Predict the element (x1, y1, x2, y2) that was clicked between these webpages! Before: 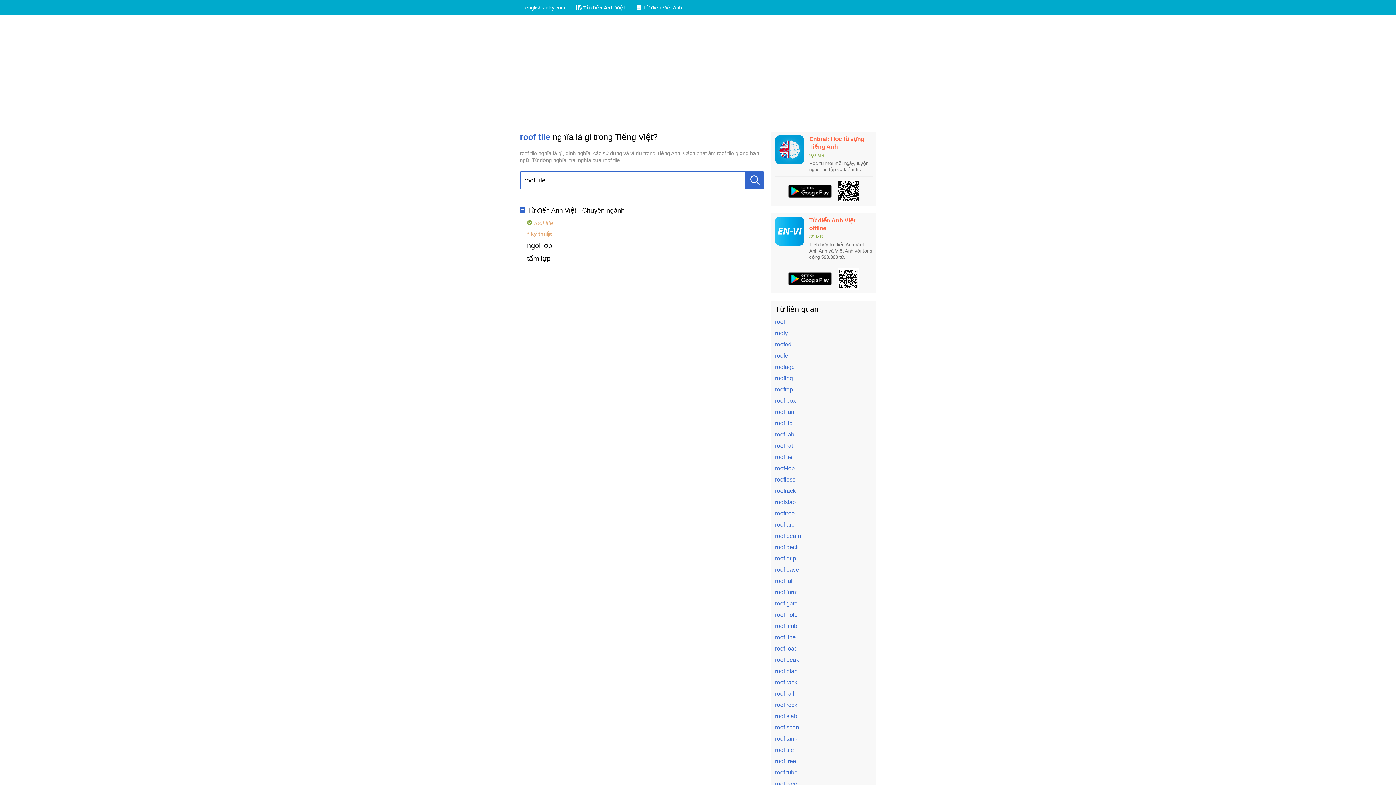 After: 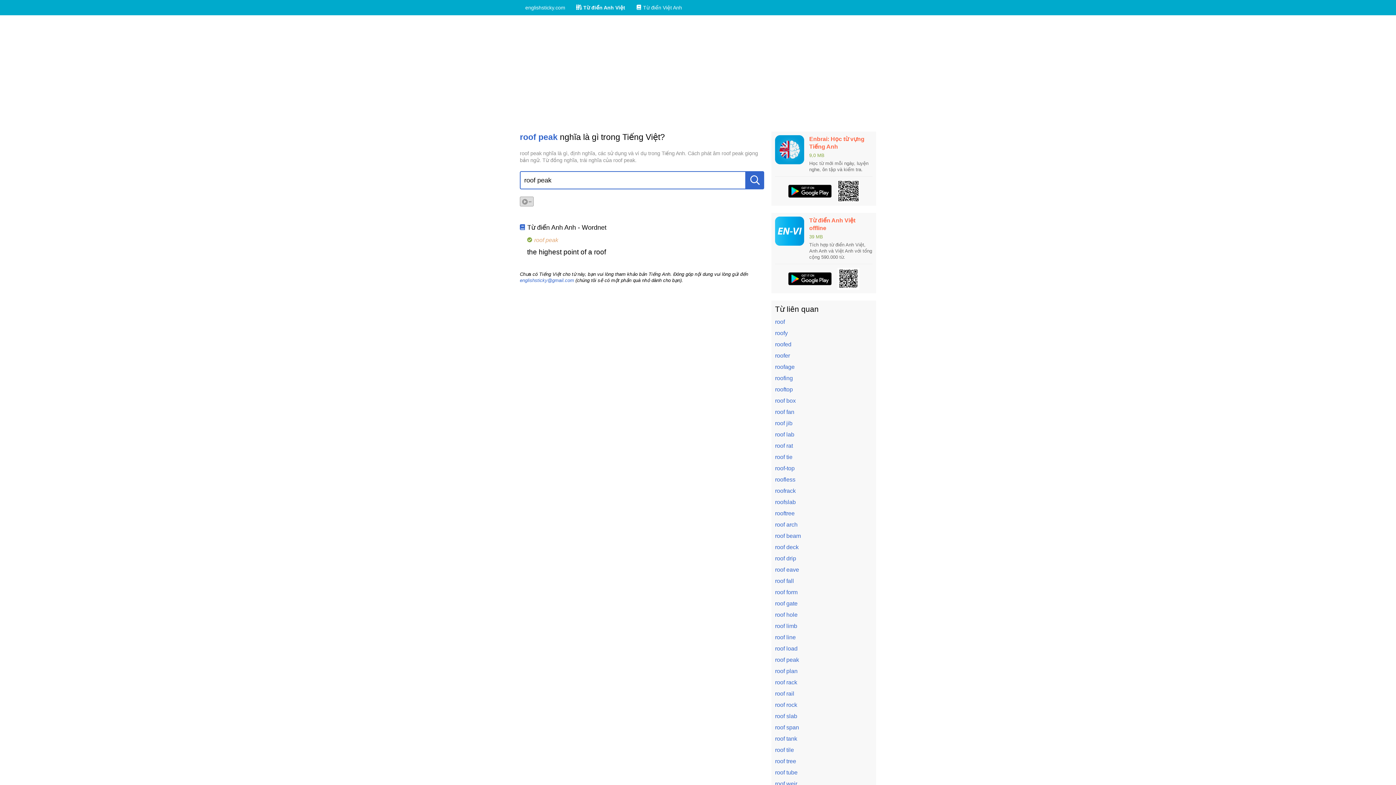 Action: bbox: (775, 657, 799, 663) label: roof peak